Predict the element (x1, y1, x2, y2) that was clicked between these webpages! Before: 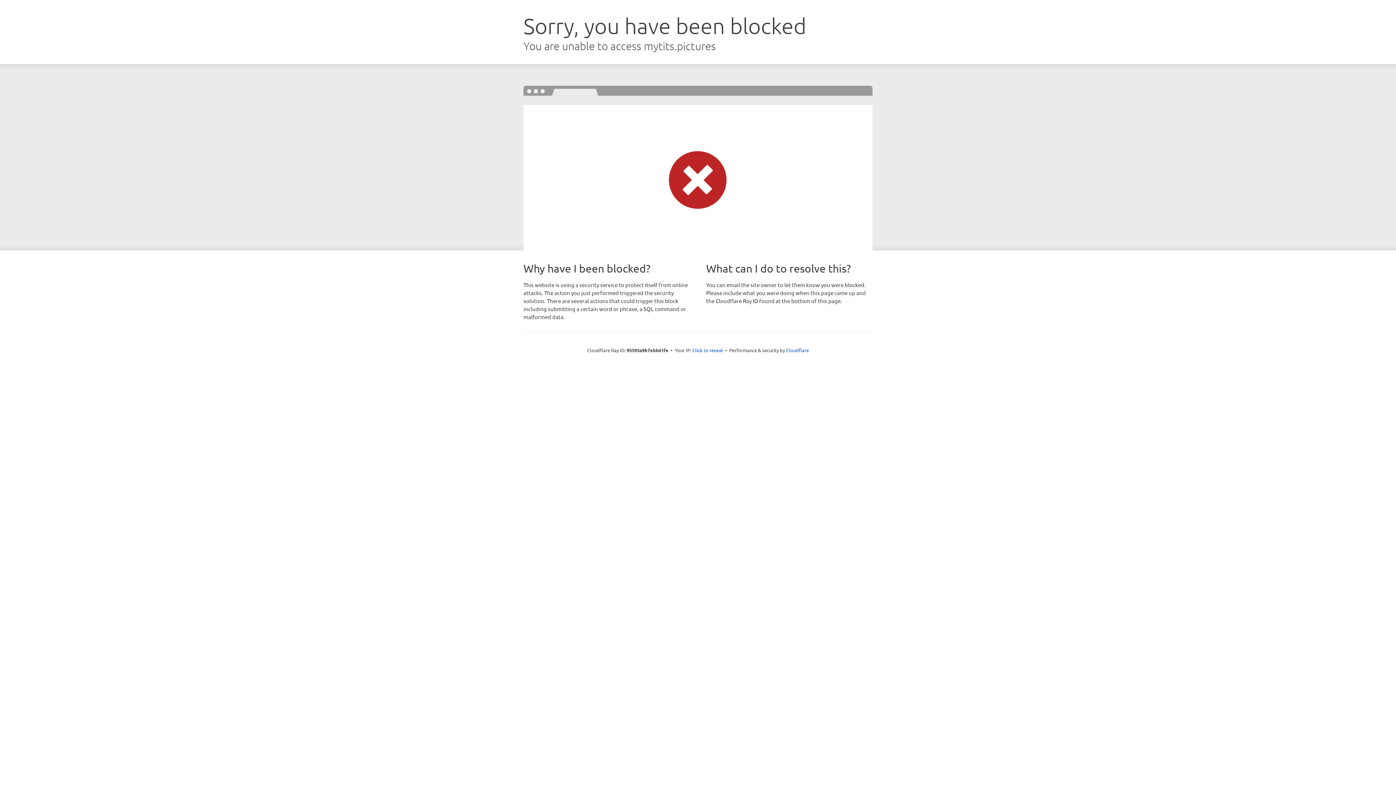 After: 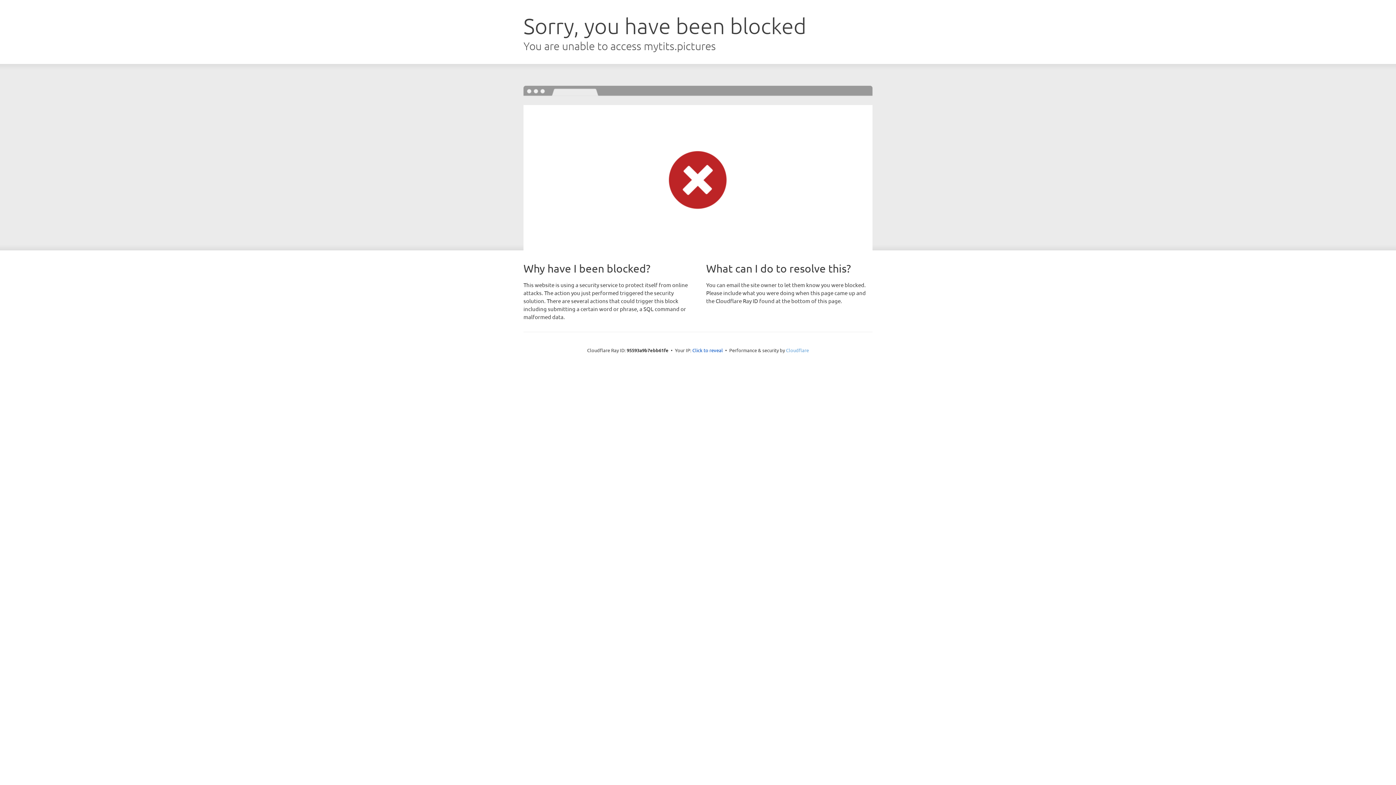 Action: bbox: (786, 347, 809, 353) label: Cloudflare